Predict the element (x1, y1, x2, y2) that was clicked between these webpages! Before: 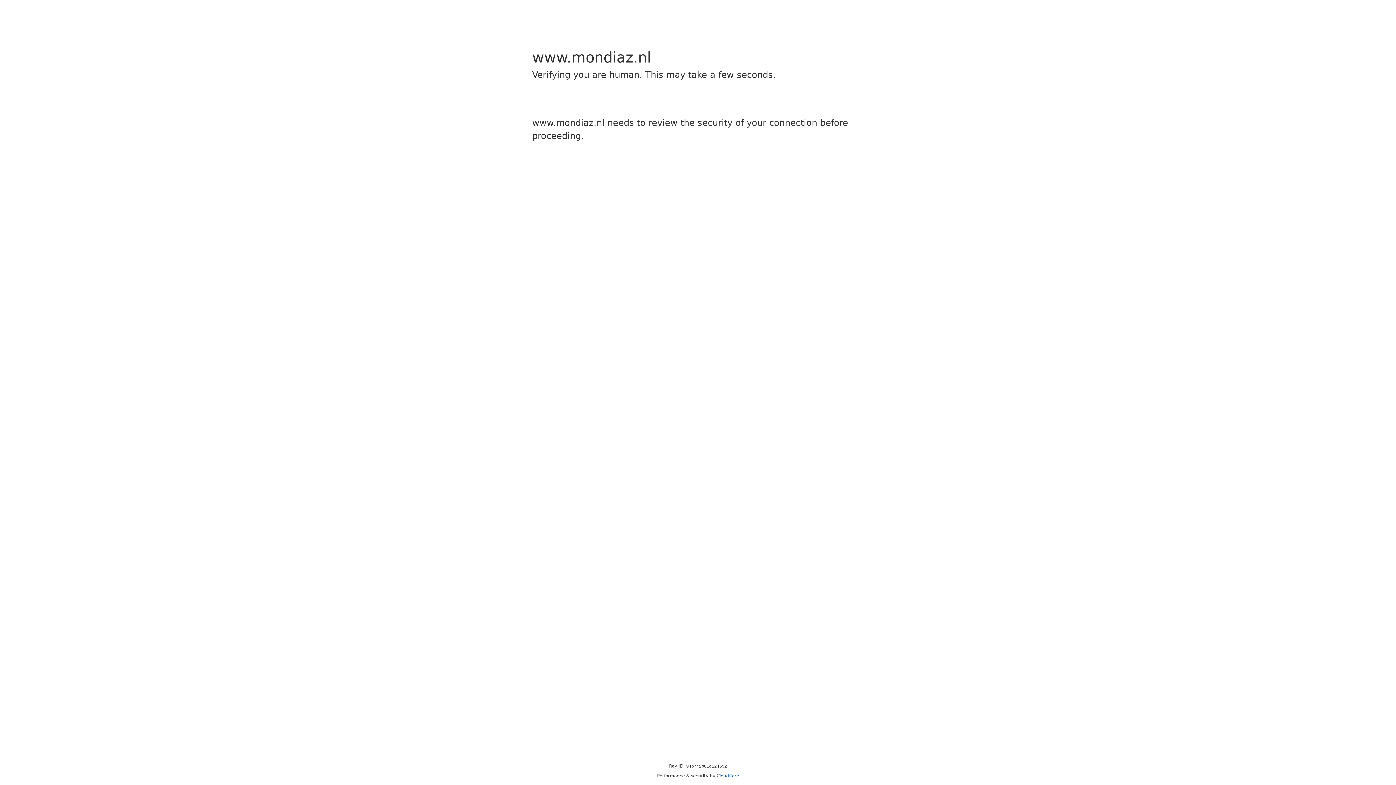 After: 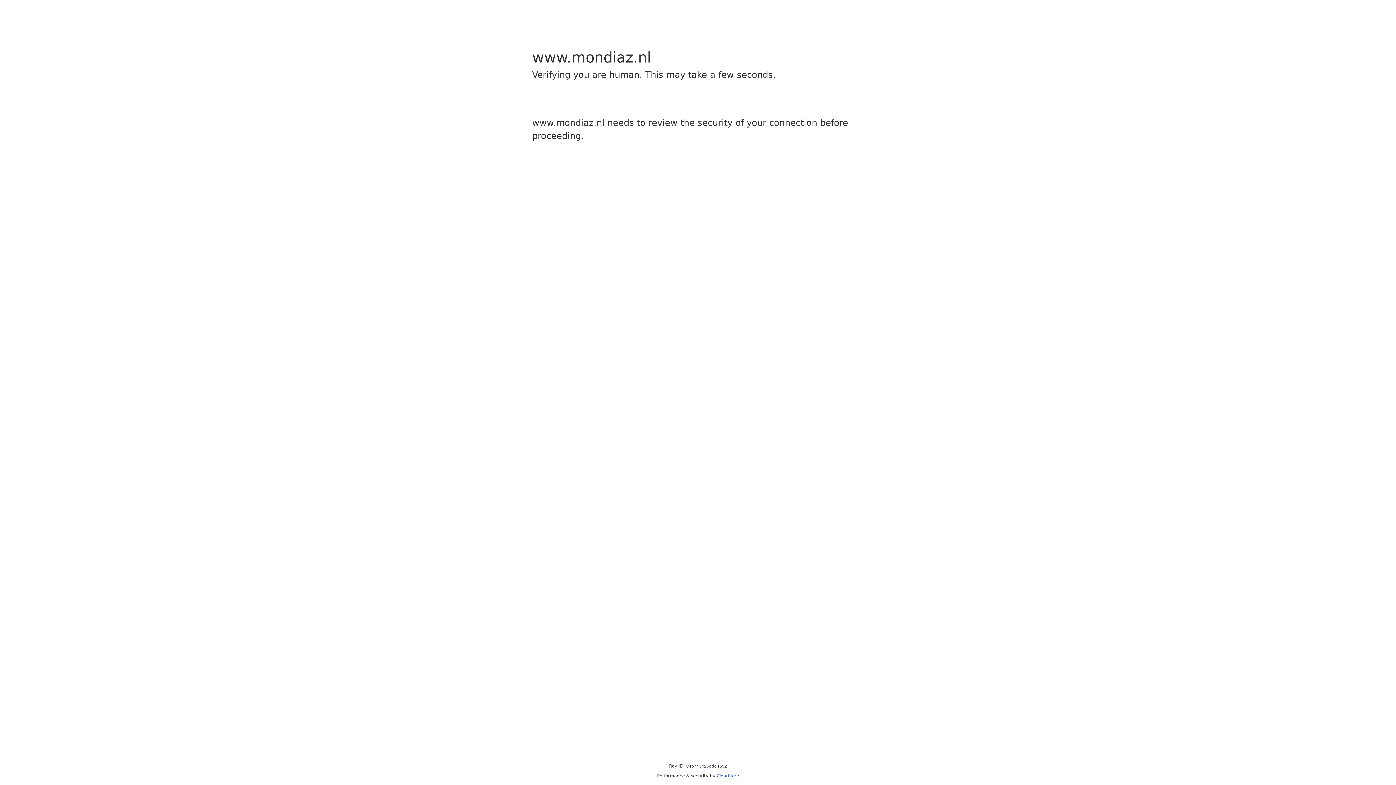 Action: label: Cloudflare bbox: (716, 773, 739, 778)